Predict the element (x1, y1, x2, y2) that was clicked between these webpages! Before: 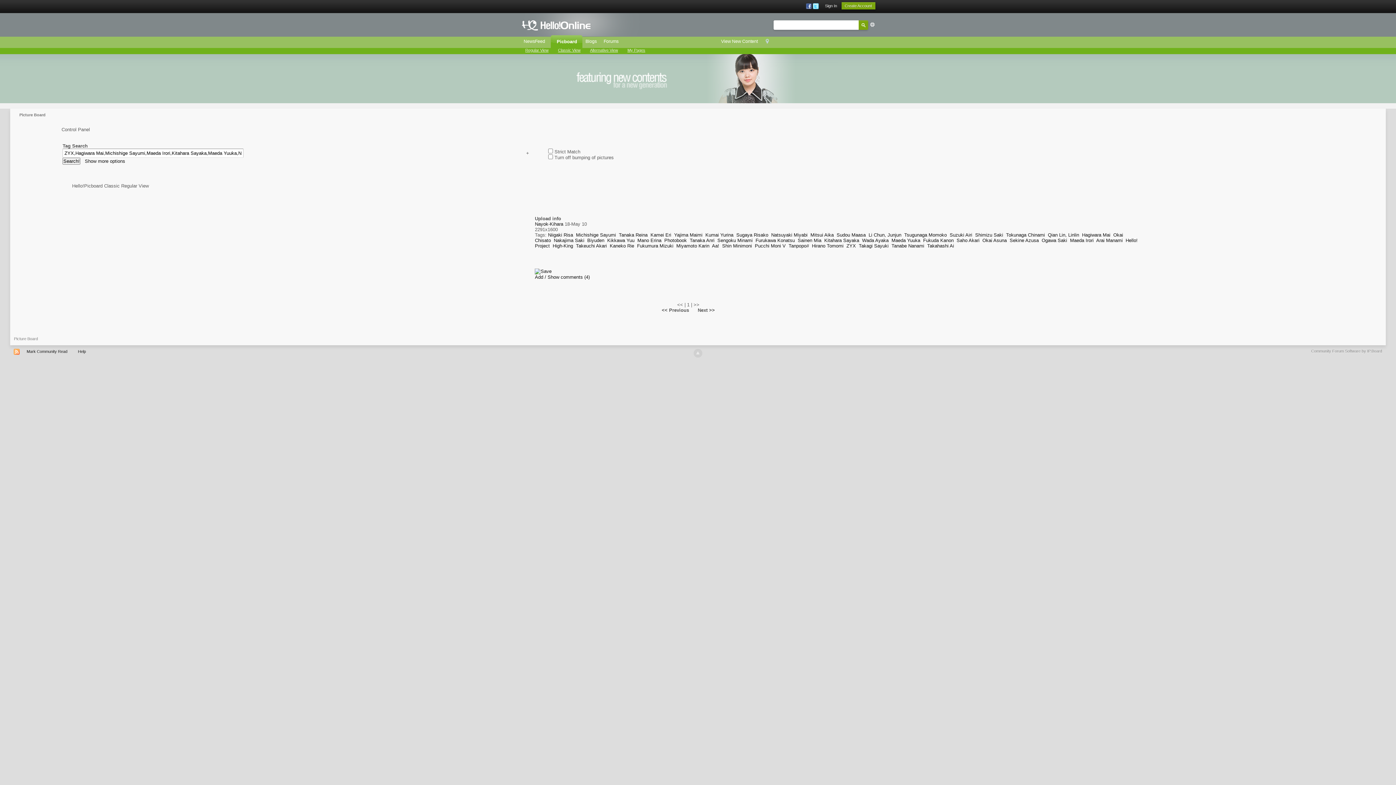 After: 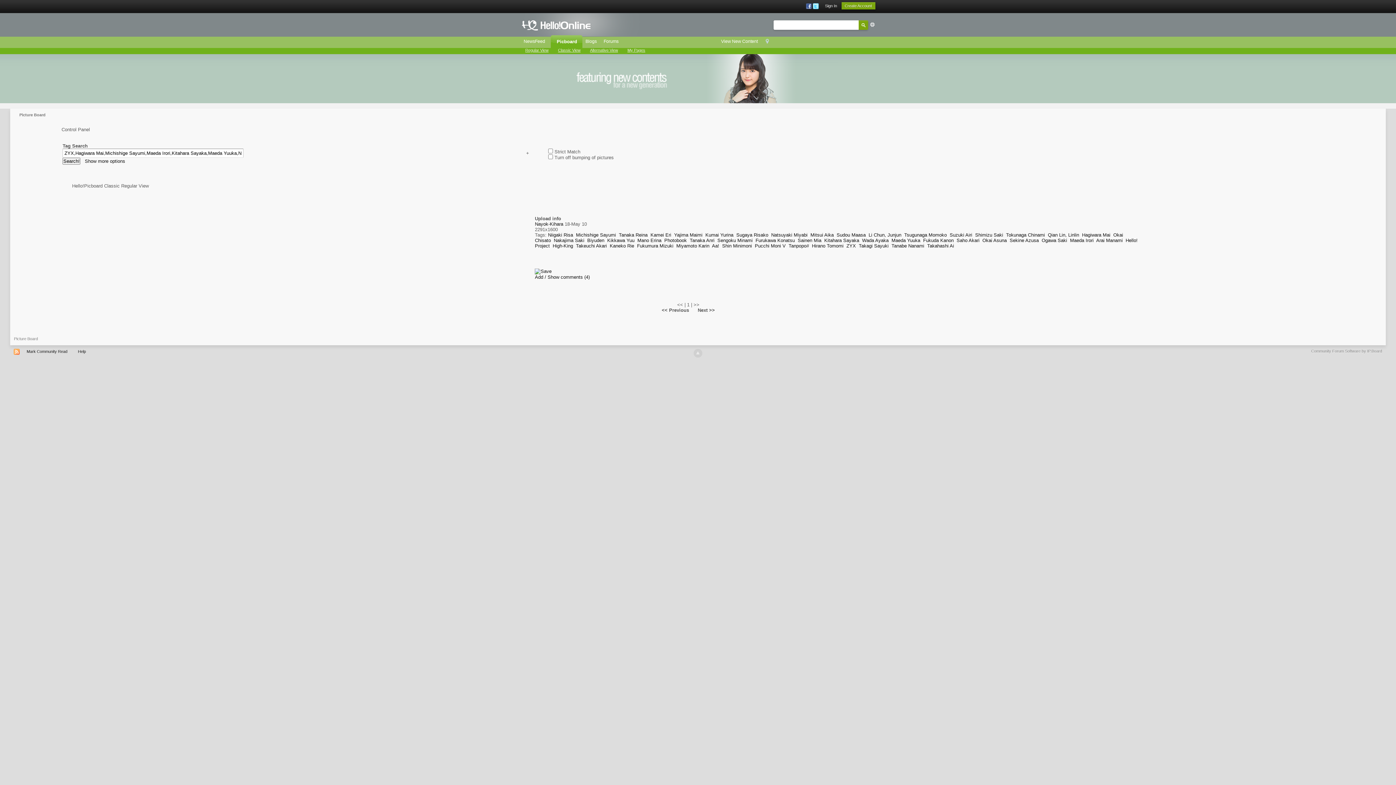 Action: bbox: (676, 243, 709, 248) label: Miyamoto Karin